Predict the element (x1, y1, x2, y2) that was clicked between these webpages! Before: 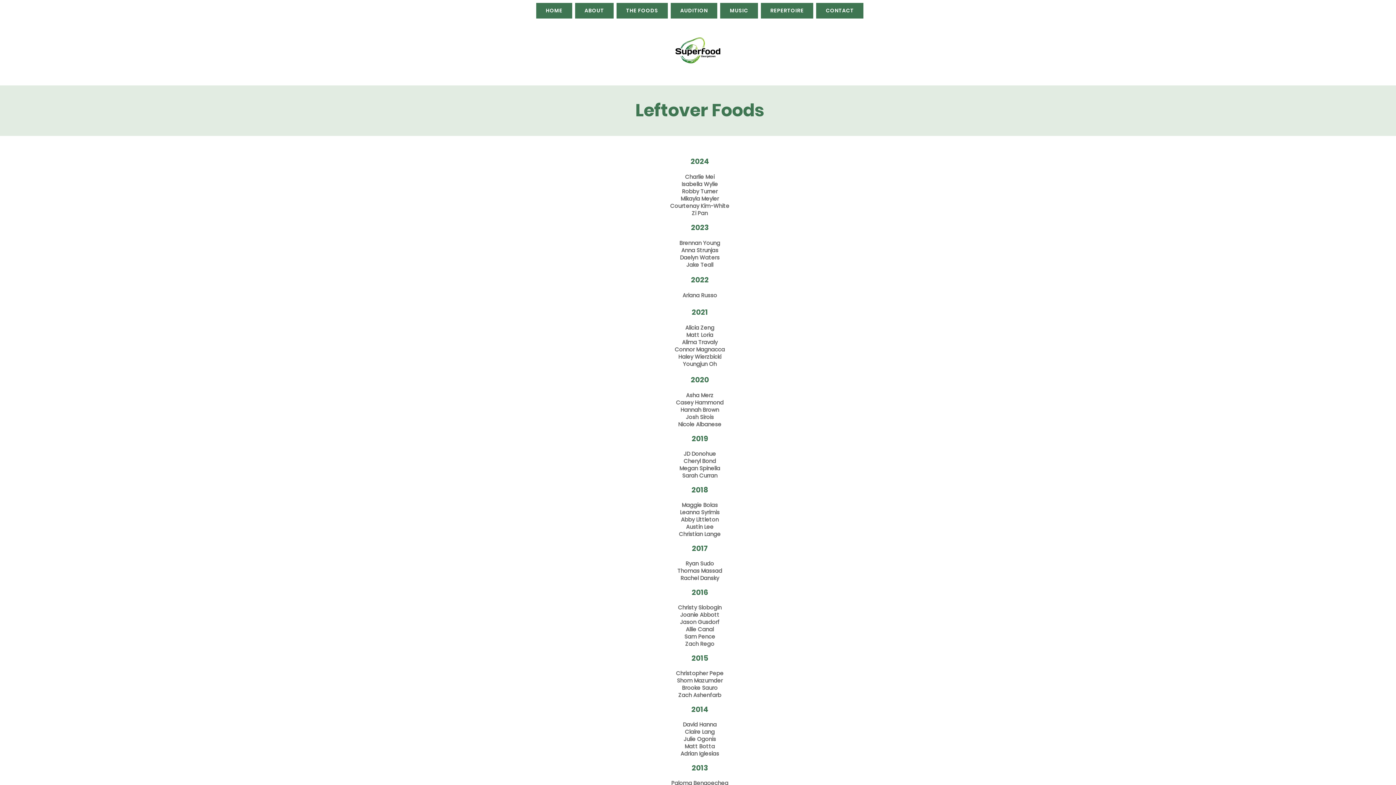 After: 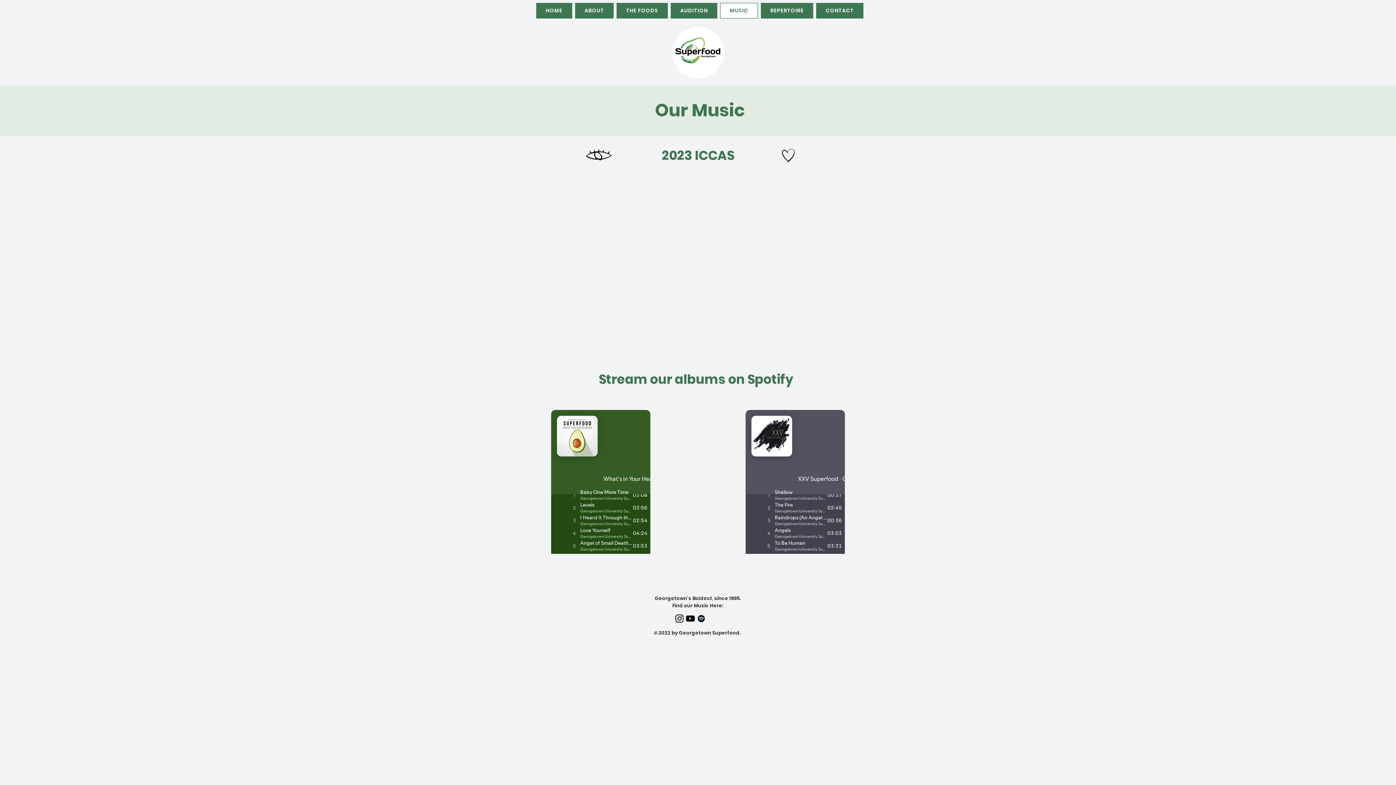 Action: bbox: (720, 2, 758, 18) label: MUSIC